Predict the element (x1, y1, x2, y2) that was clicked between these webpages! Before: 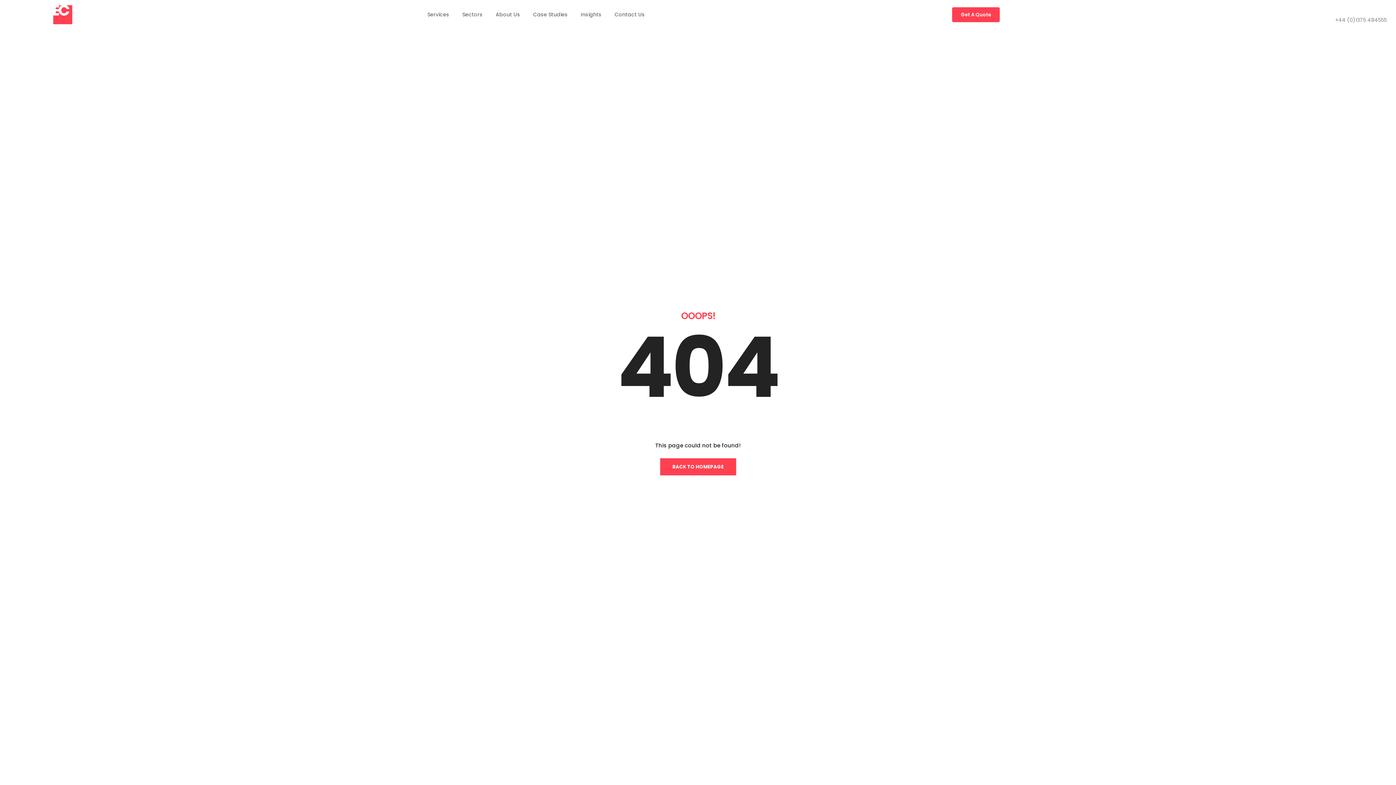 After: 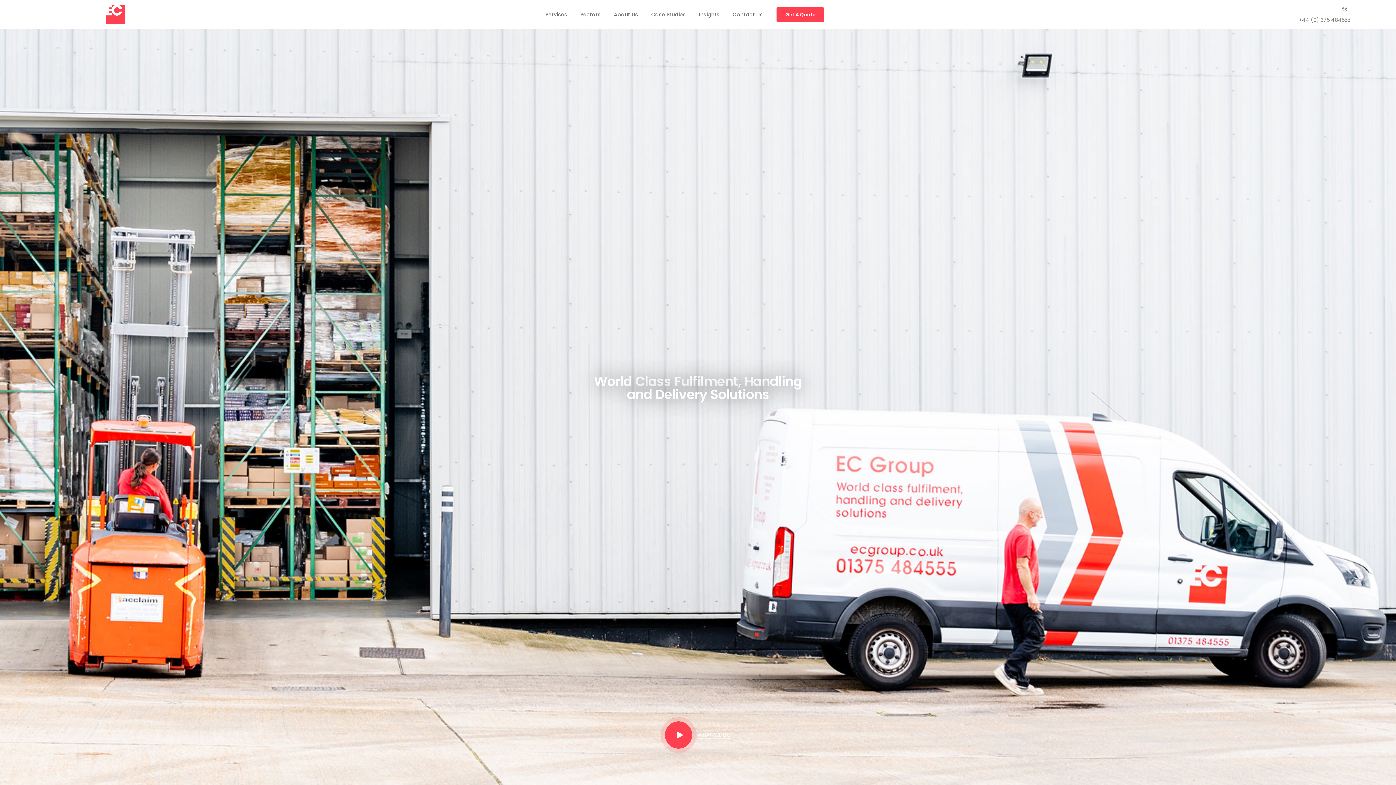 Action: label: BACK TO HOMEPAGE bbox: (660, 458, 736, 475)